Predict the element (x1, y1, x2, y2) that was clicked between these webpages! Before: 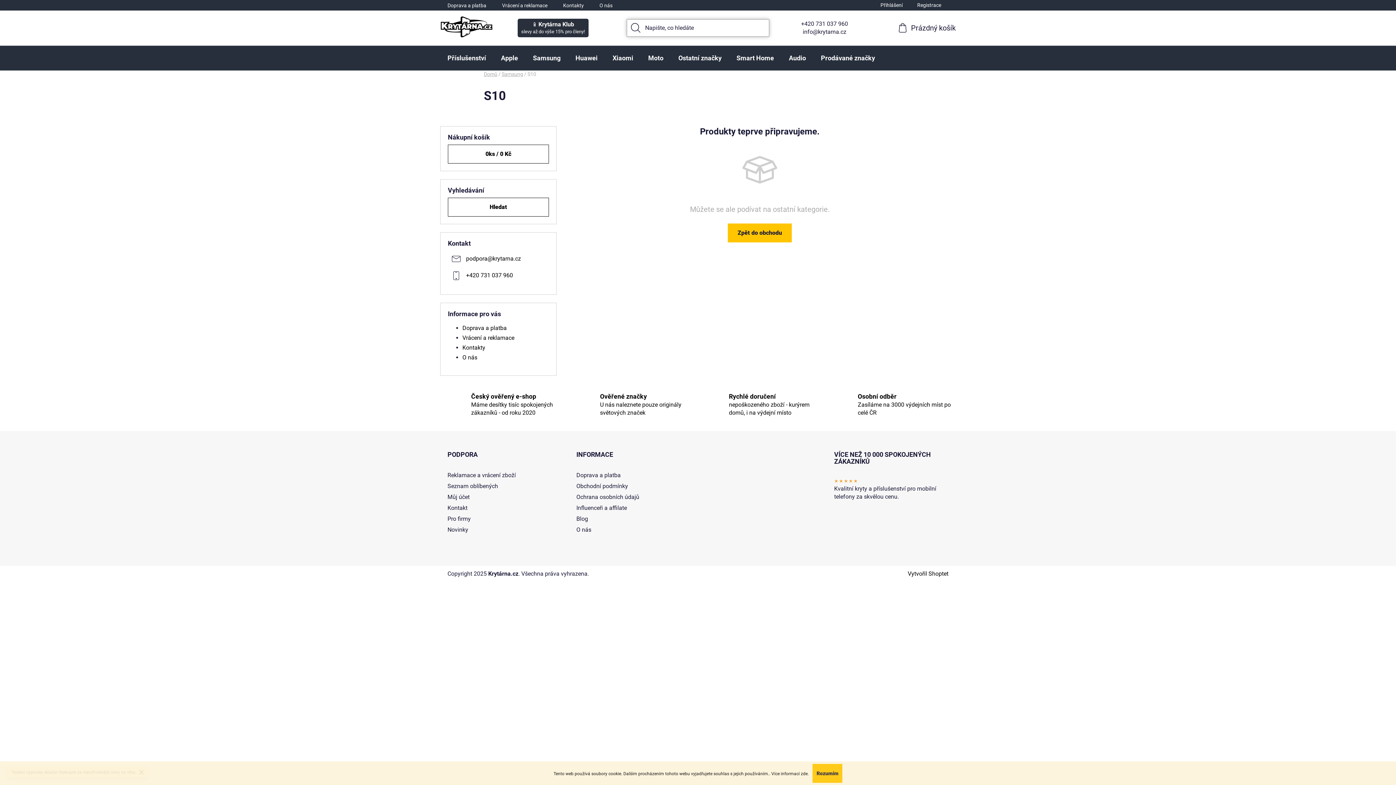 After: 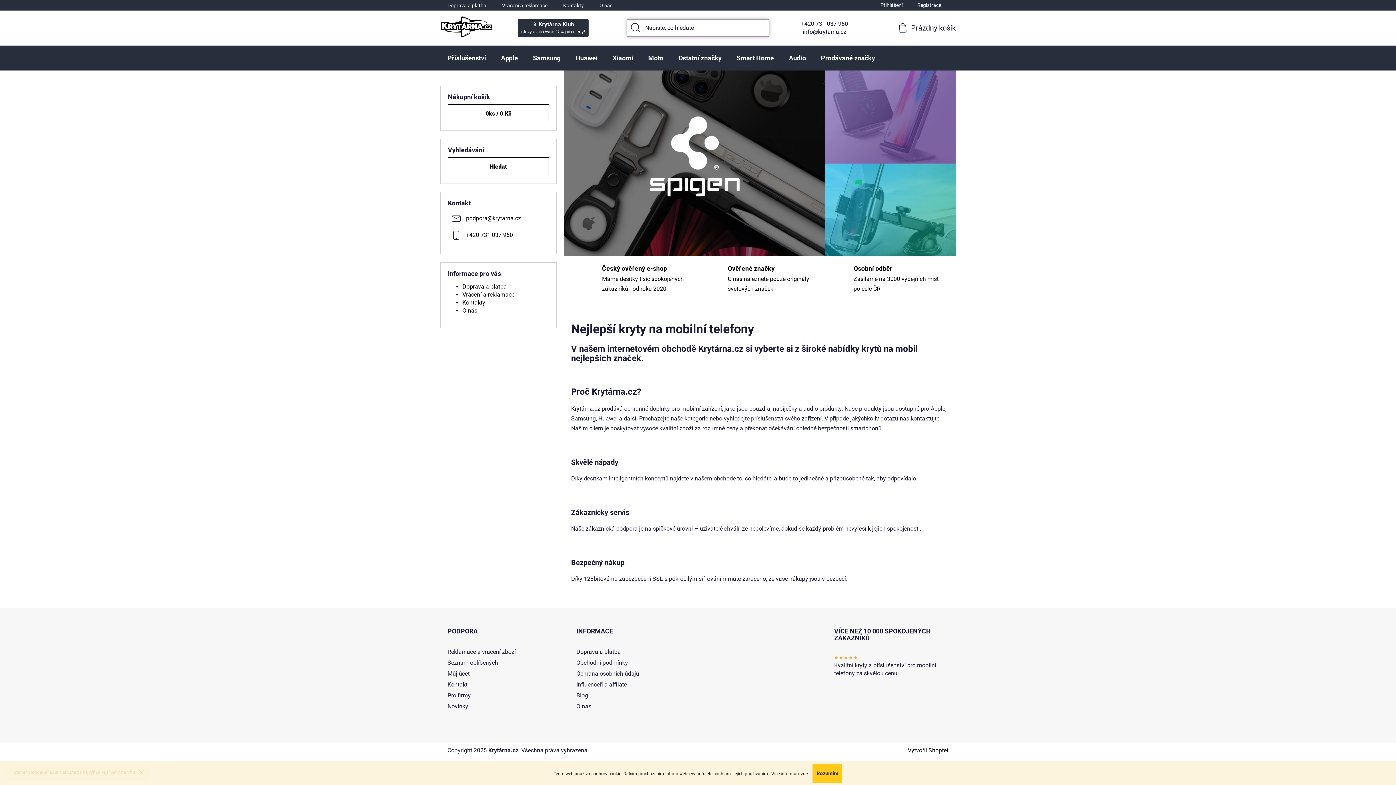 Action: label: Domů bbox: (484, 71, 497, 77)